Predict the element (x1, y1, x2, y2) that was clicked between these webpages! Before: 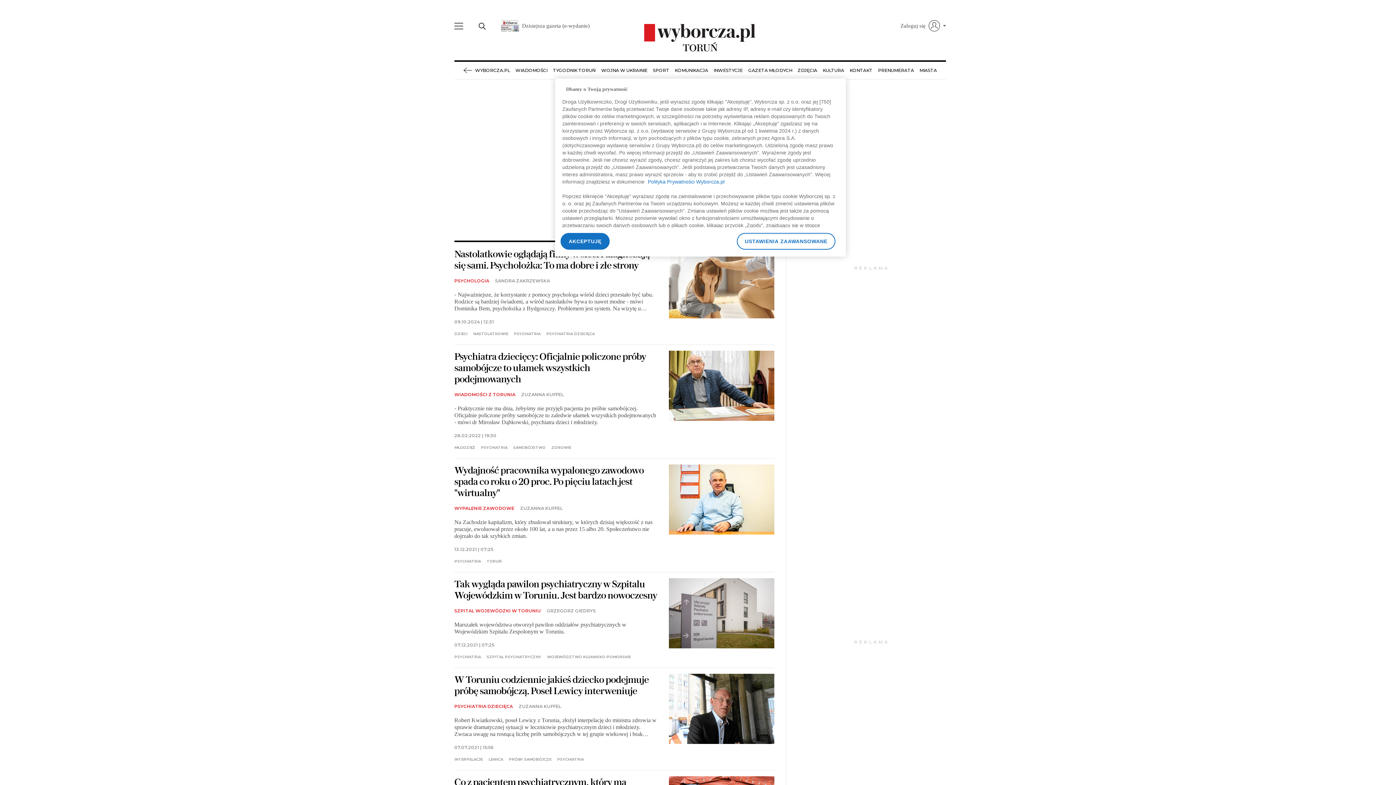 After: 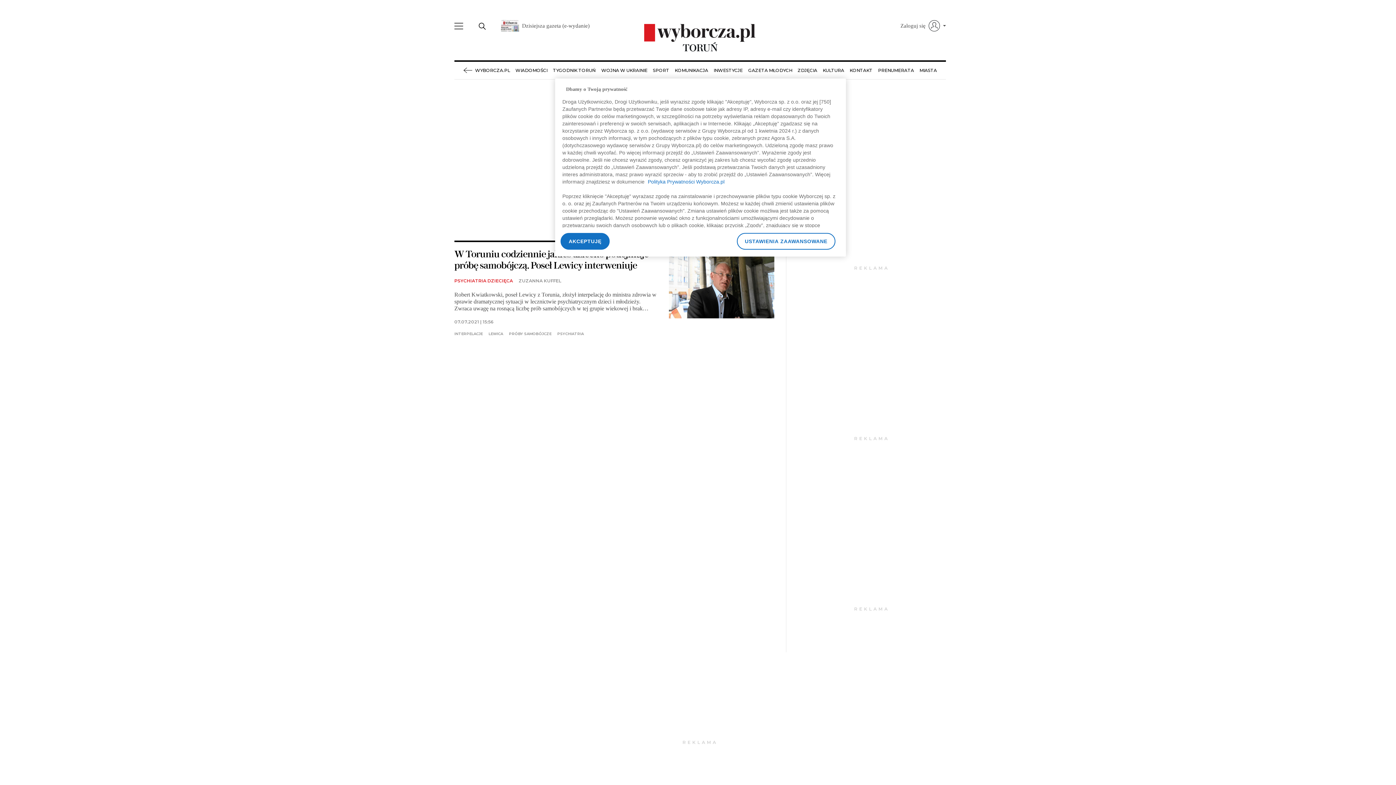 Action: label: INTERPELACJE bbox: (454, 758, 482, 761)